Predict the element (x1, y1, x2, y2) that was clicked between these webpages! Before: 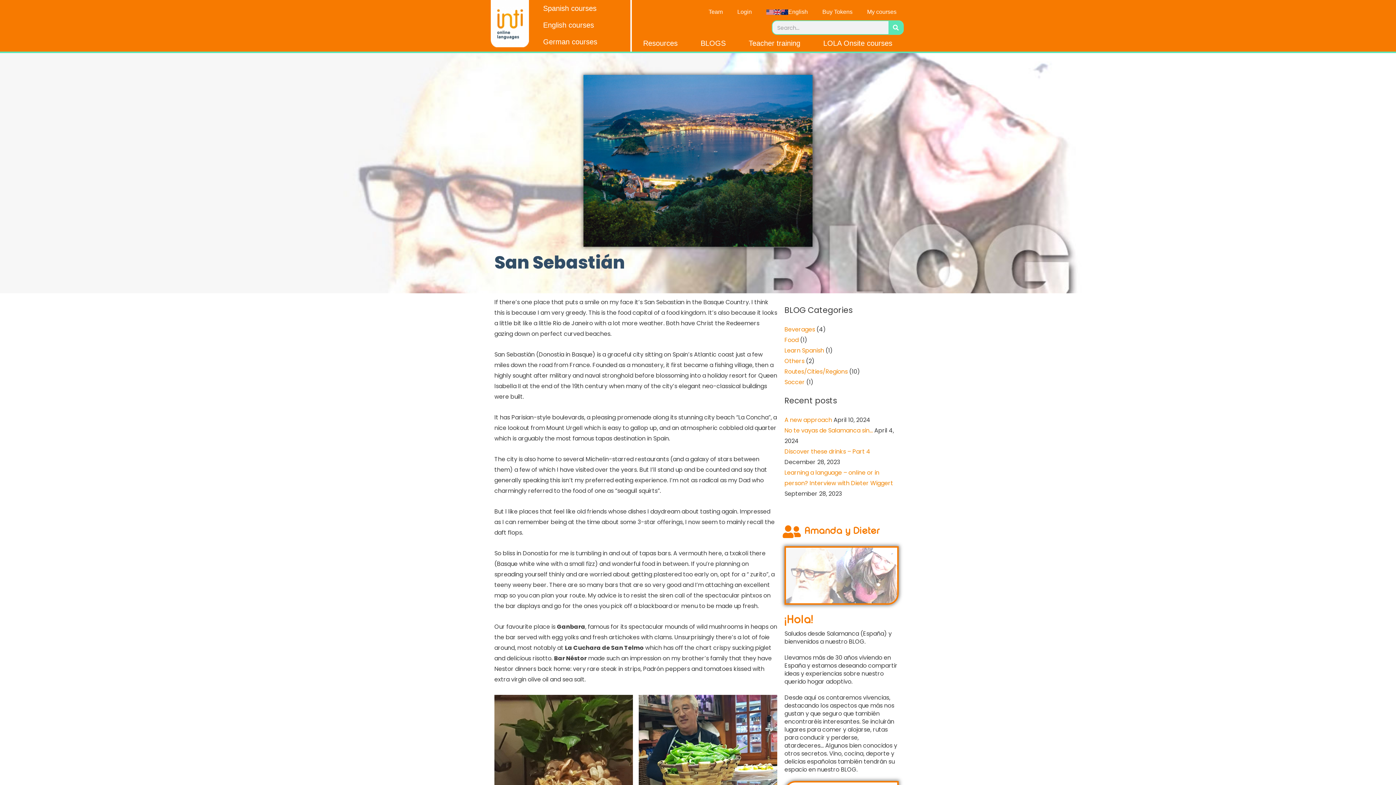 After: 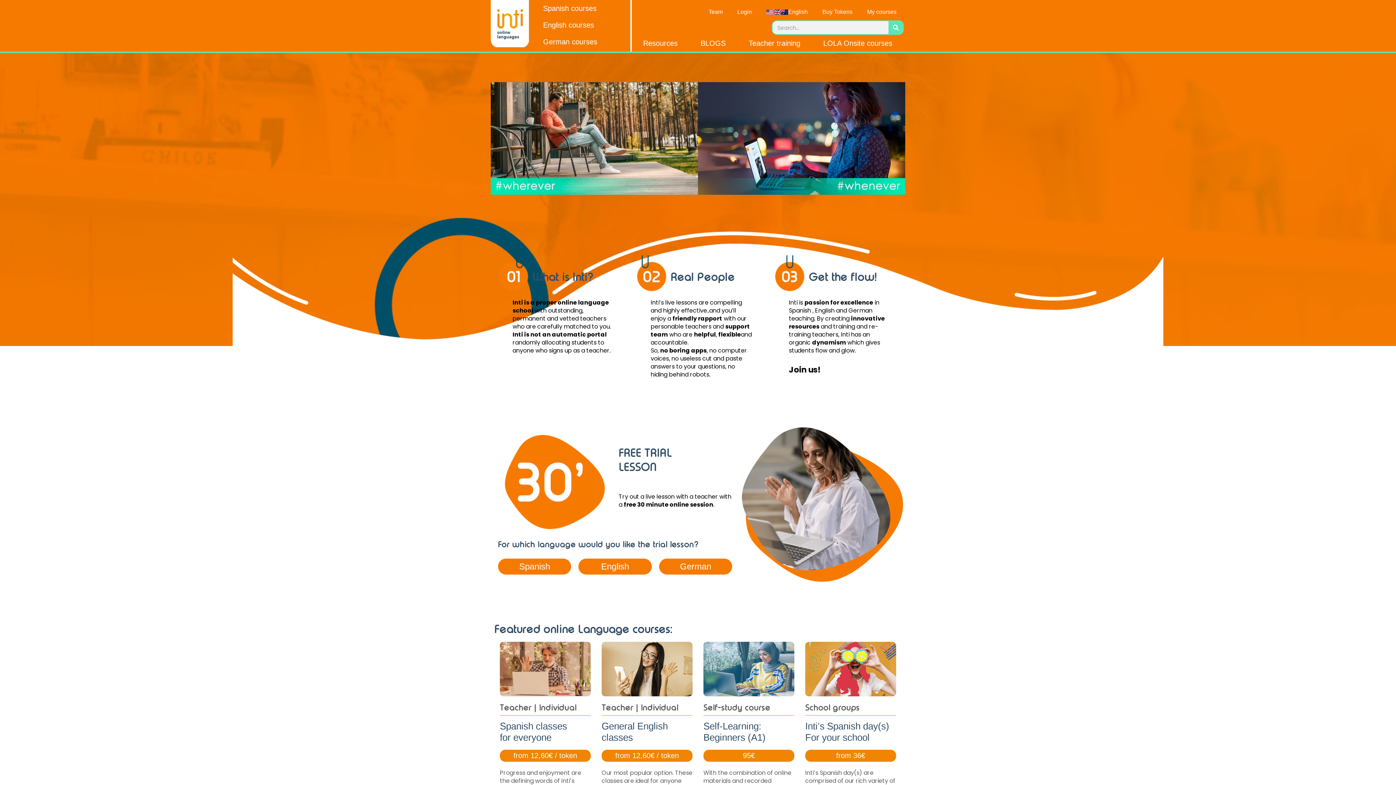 Action: bbox: (490, 0, 529, 47)